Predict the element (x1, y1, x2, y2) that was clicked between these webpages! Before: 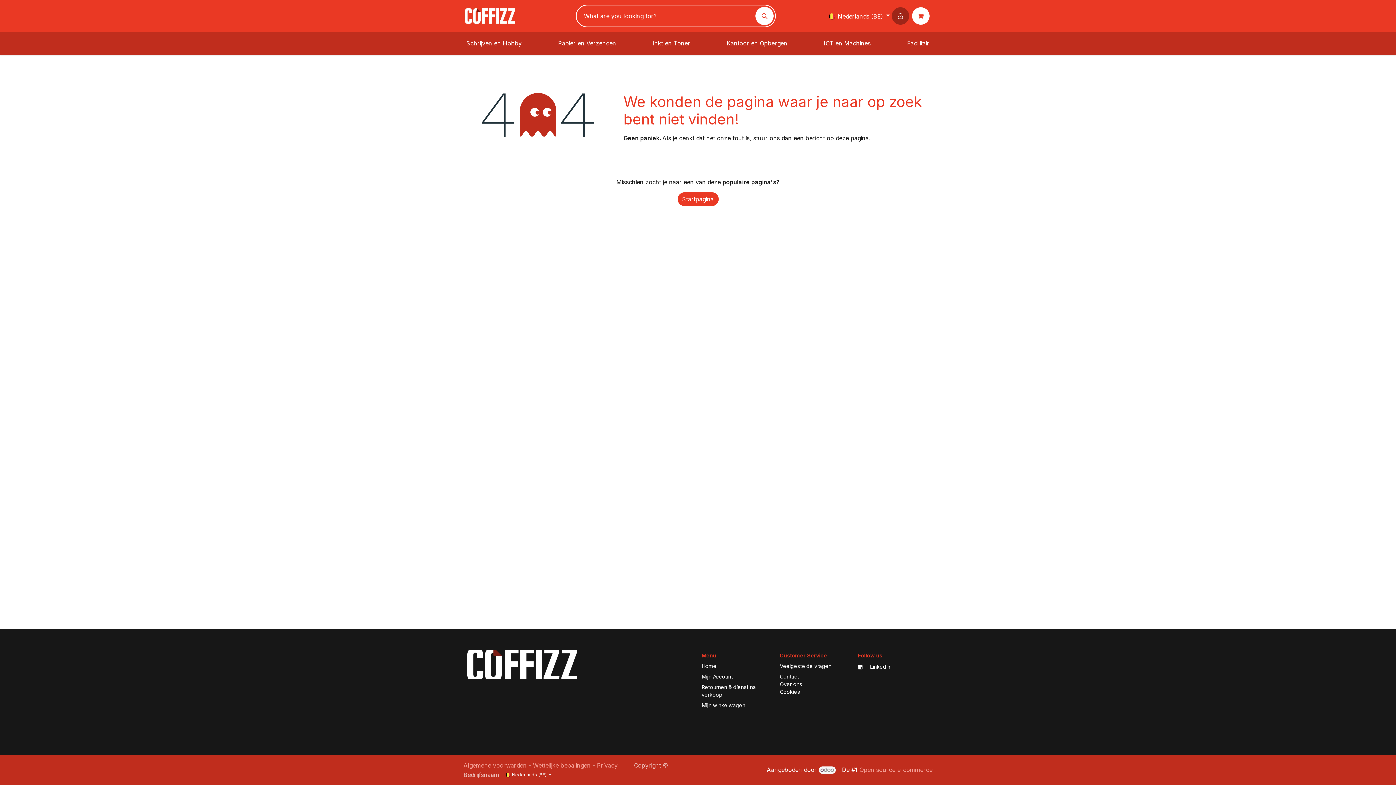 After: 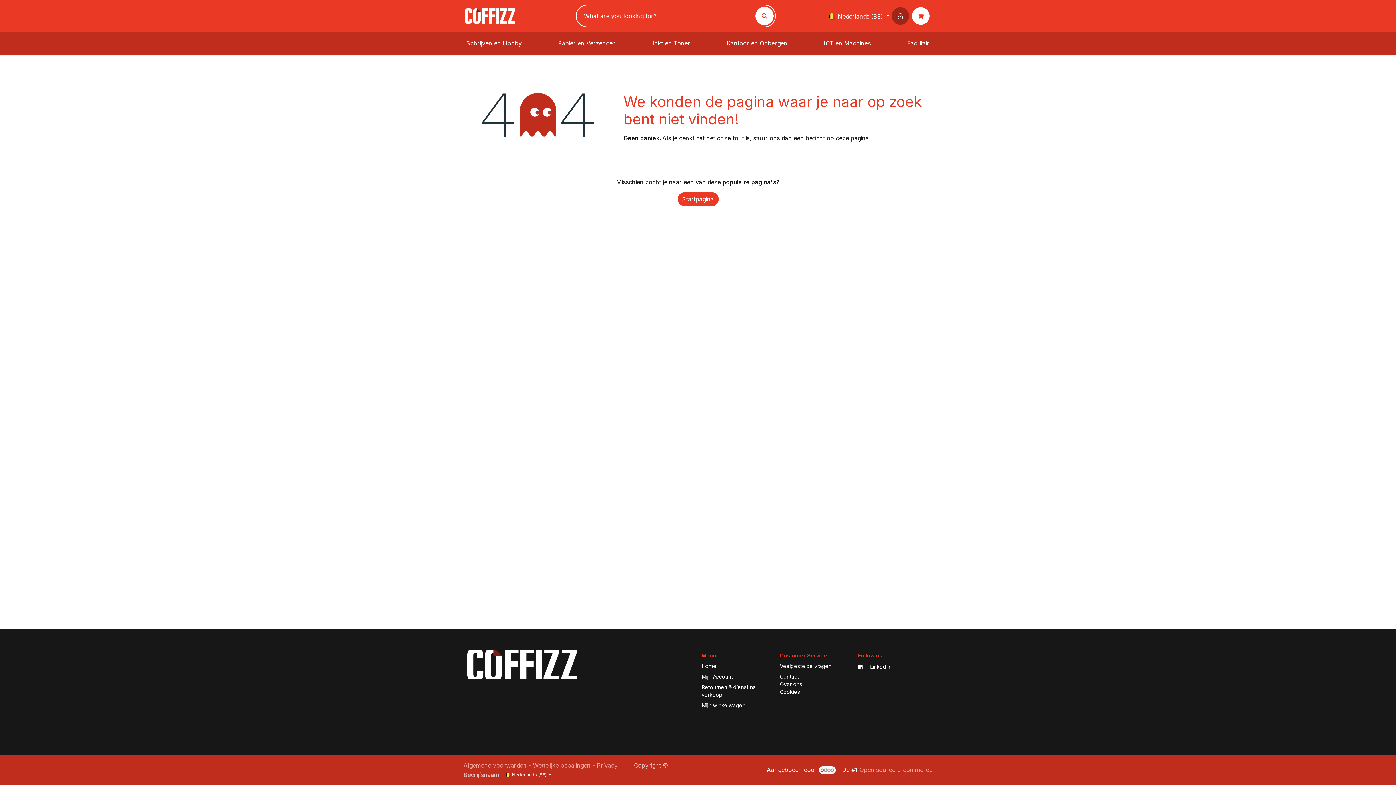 Action: bbox: (818, 767, 836, 774)